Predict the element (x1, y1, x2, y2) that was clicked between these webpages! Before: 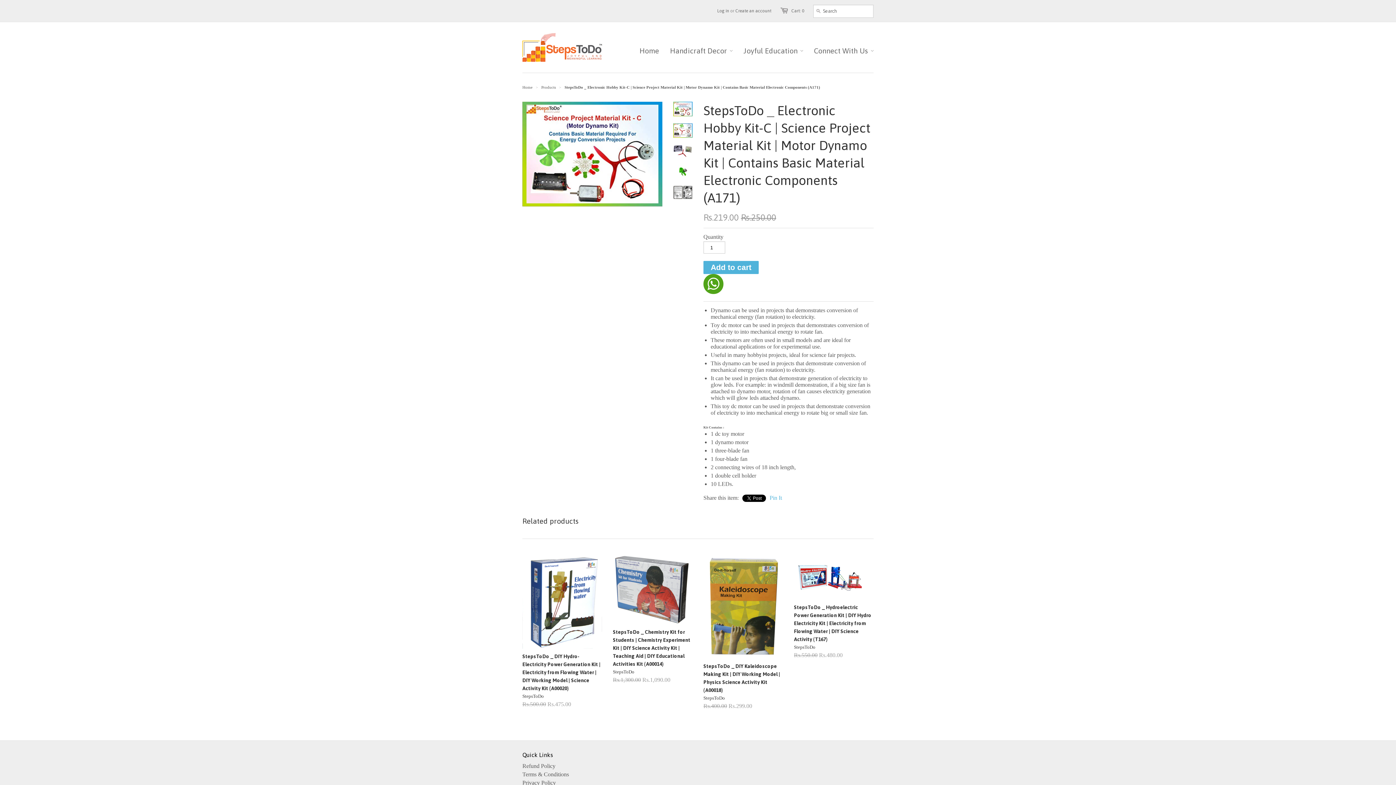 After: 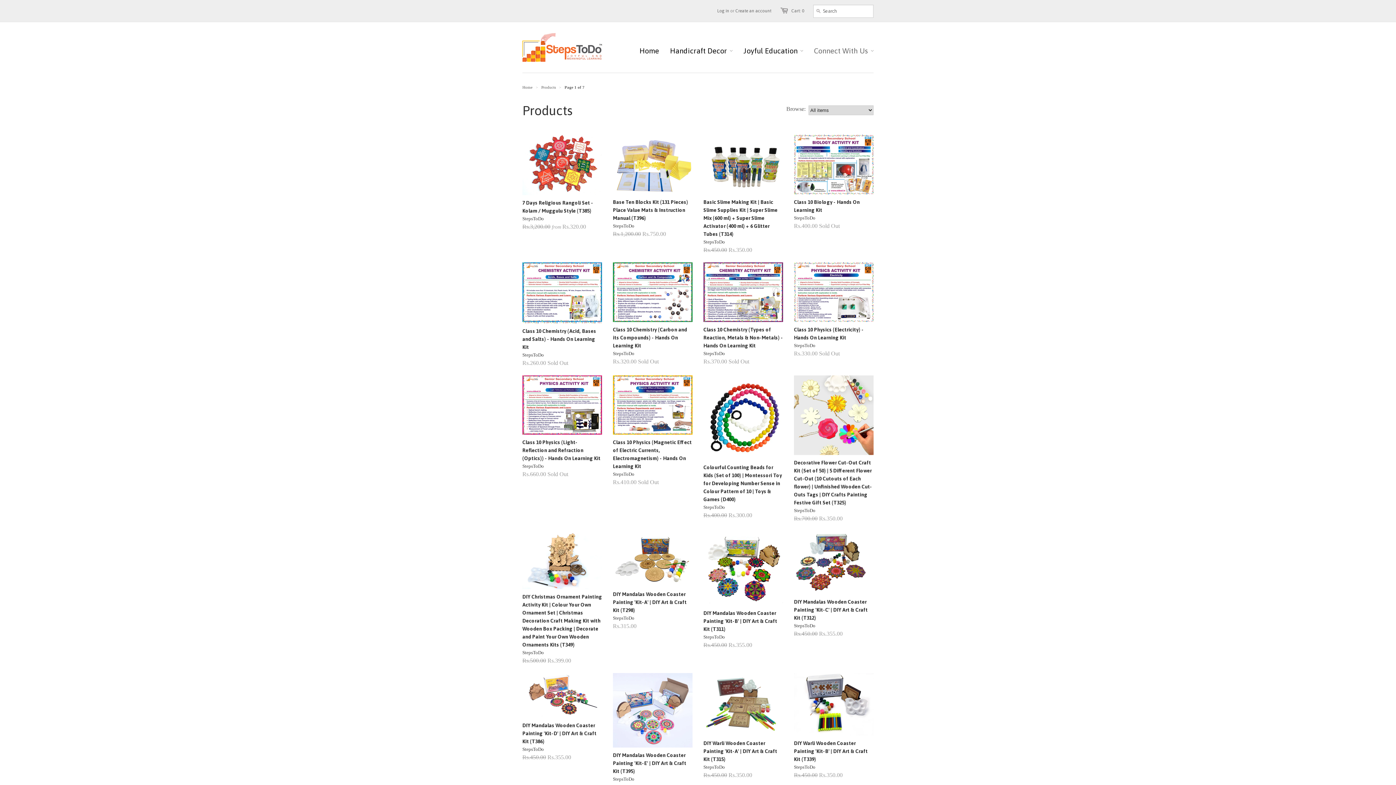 Action: bbox: (732, 42, 803, 59) label: Joyful Education